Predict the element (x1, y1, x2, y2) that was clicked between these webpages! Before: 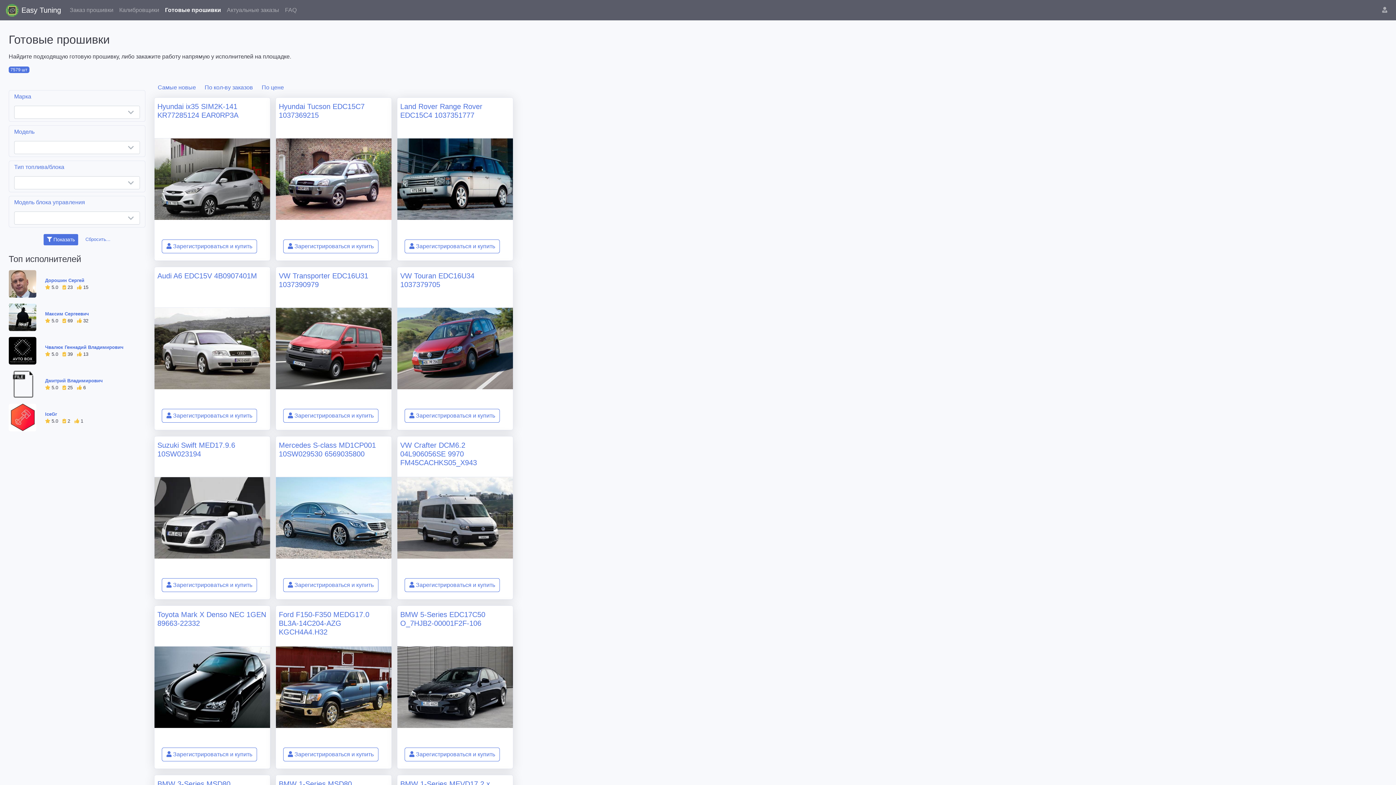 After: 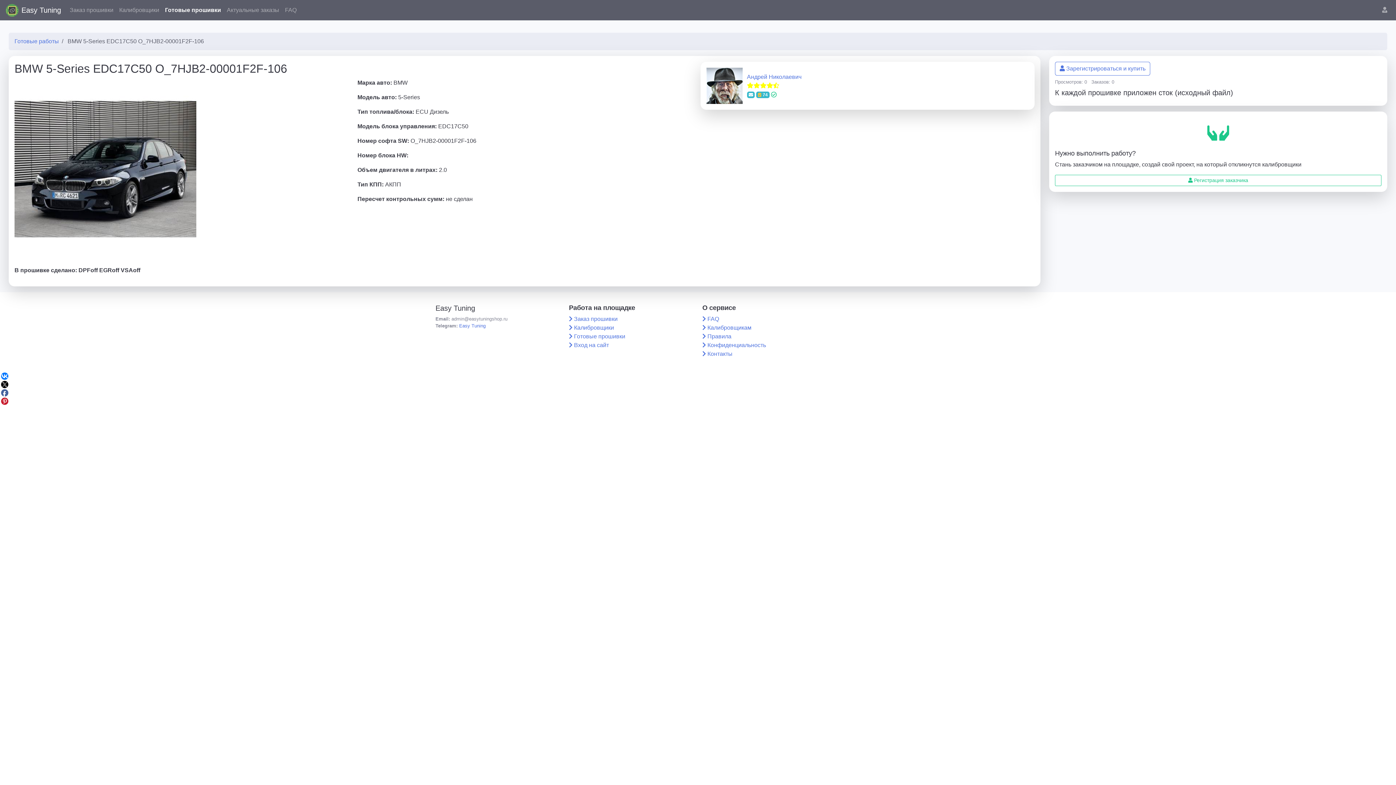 Action: bbox: (397, 684, 513, 690)